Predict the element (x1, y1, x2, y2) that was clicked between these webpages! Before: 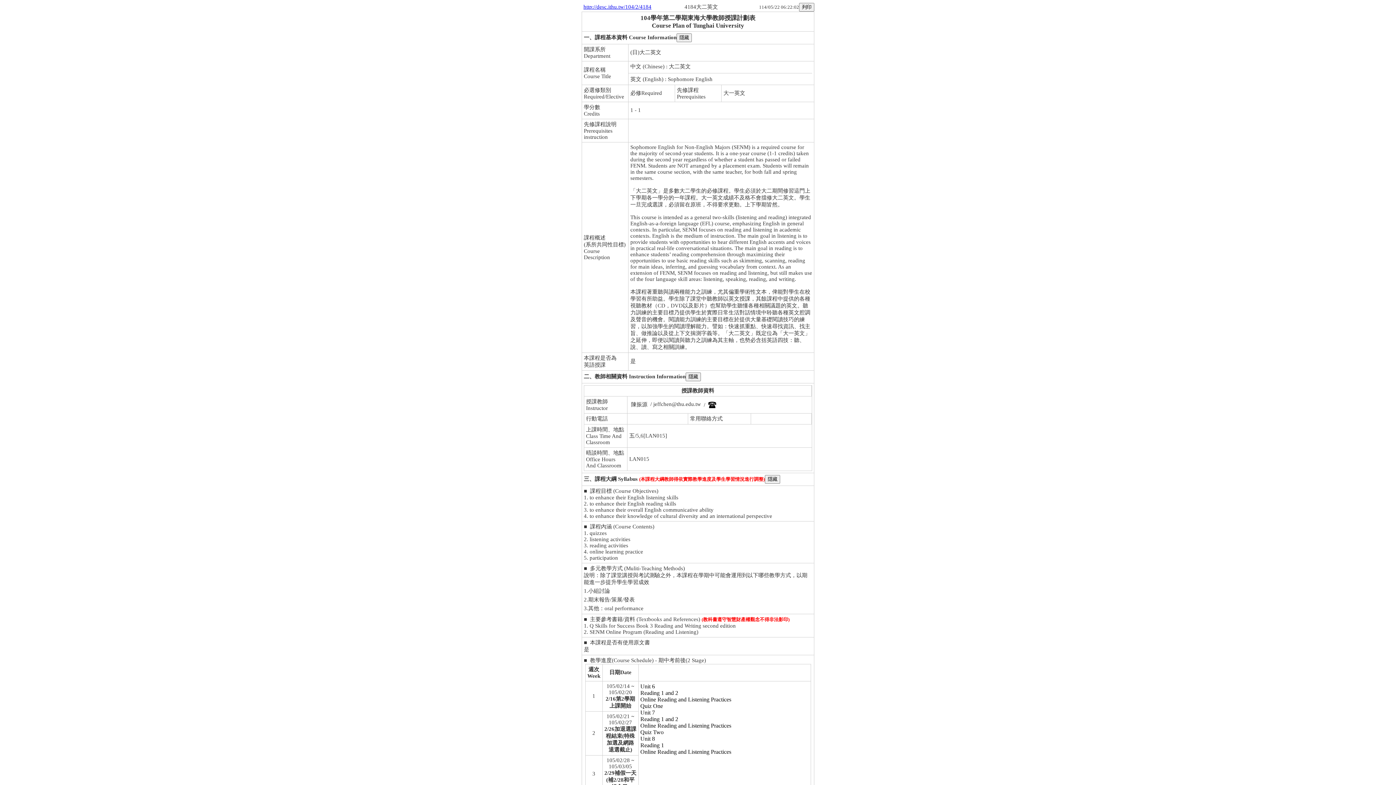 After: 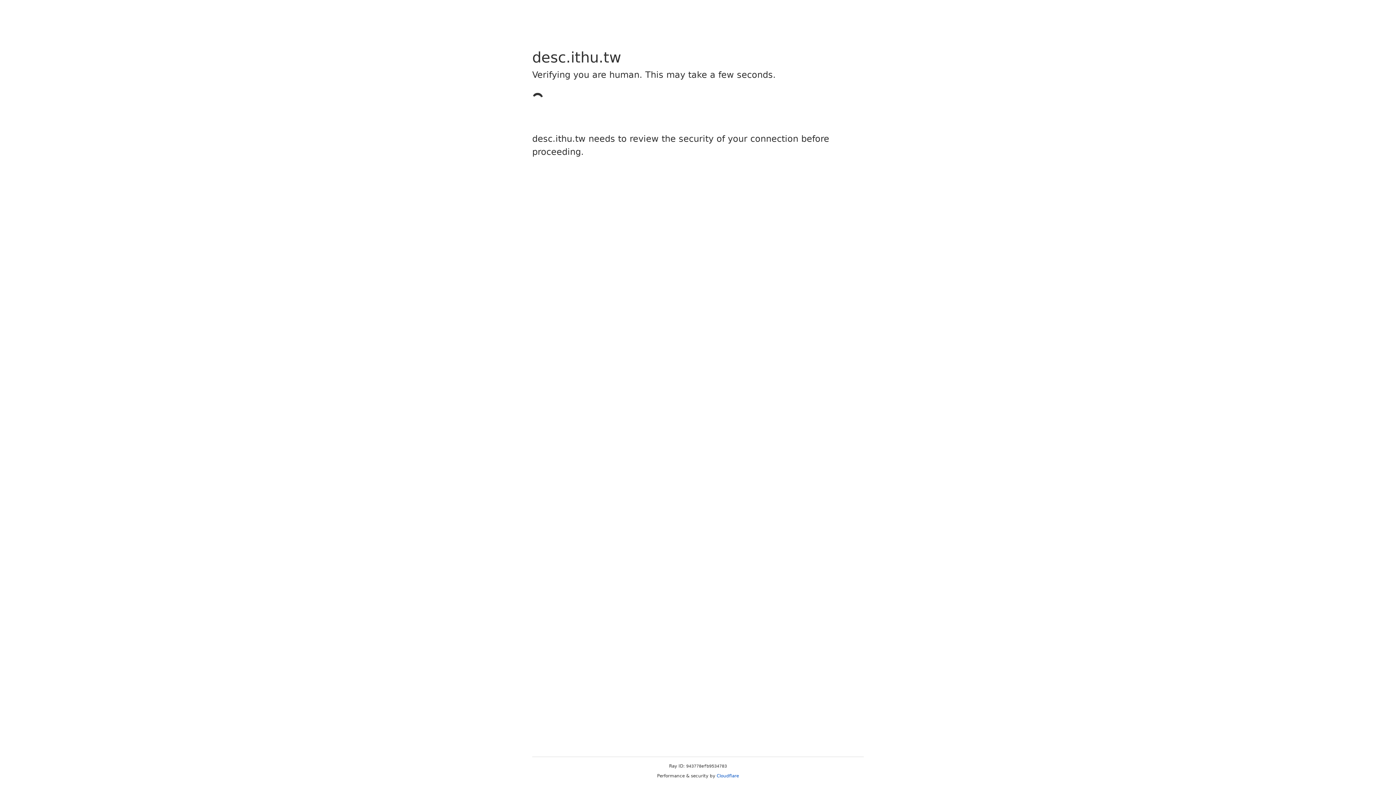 Action: label: http://desc.ithu.tw/104/2/4184 bbox: (583, 4, 651, 9)